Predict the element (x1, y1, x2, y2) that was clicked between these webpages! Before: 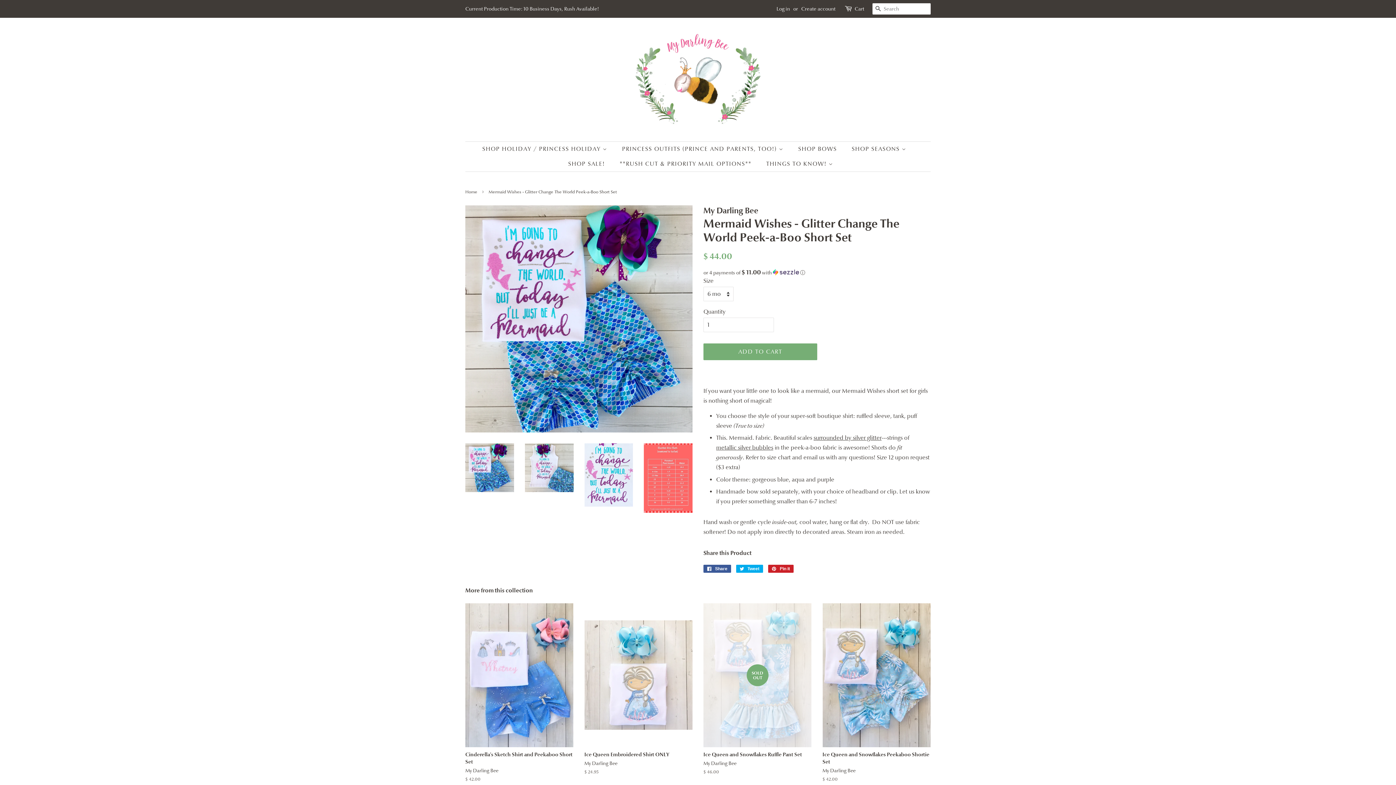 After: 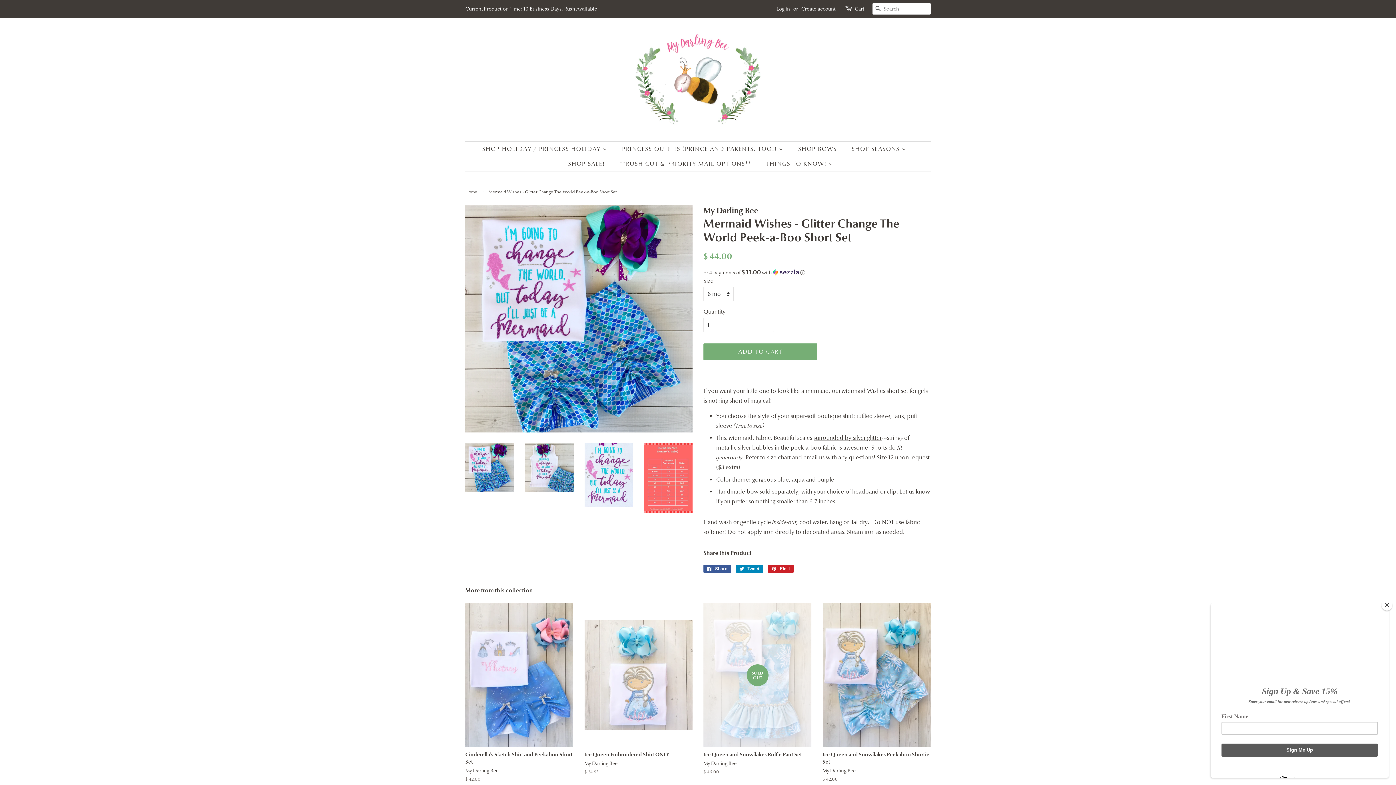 Action: bbox: (736, 565, 763, 573) label:  Tweet
Tweet on Twitter